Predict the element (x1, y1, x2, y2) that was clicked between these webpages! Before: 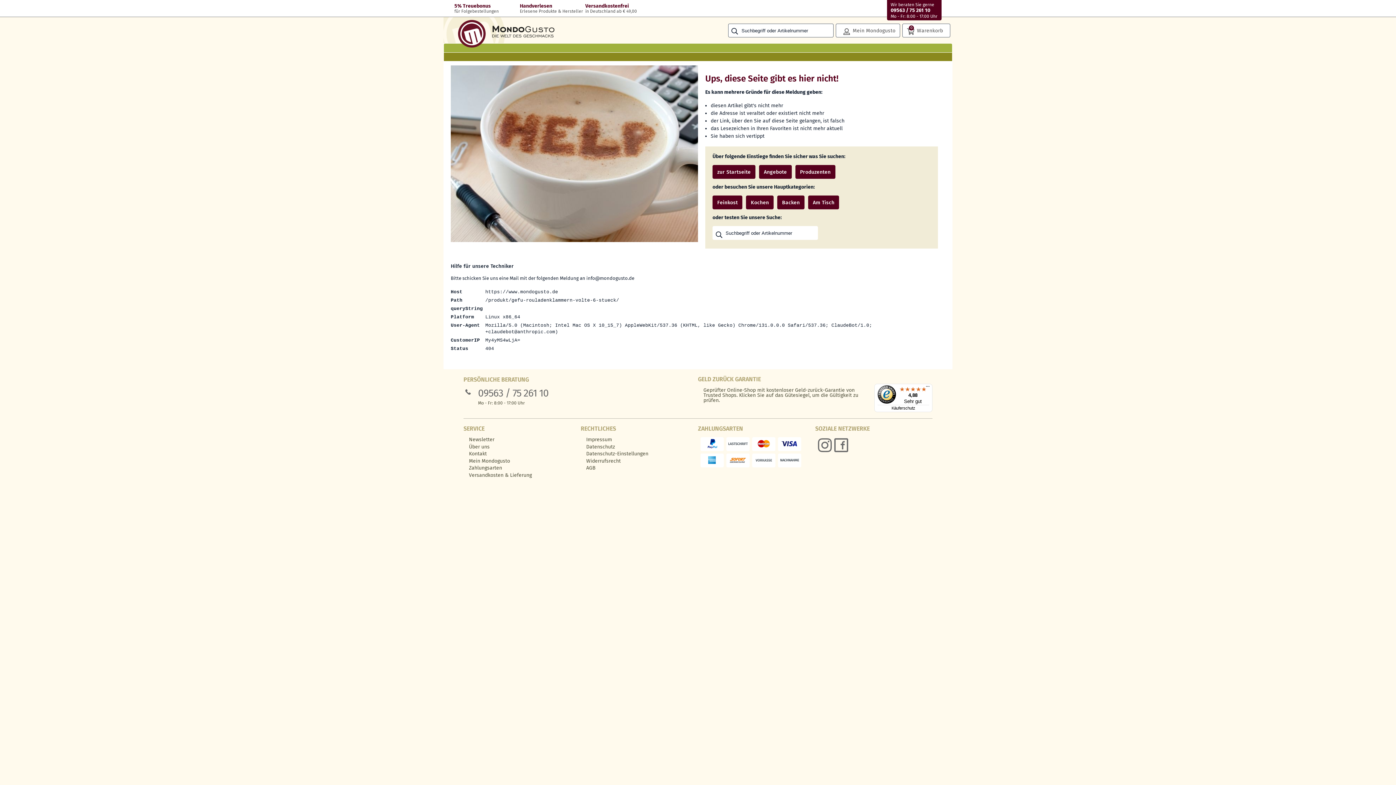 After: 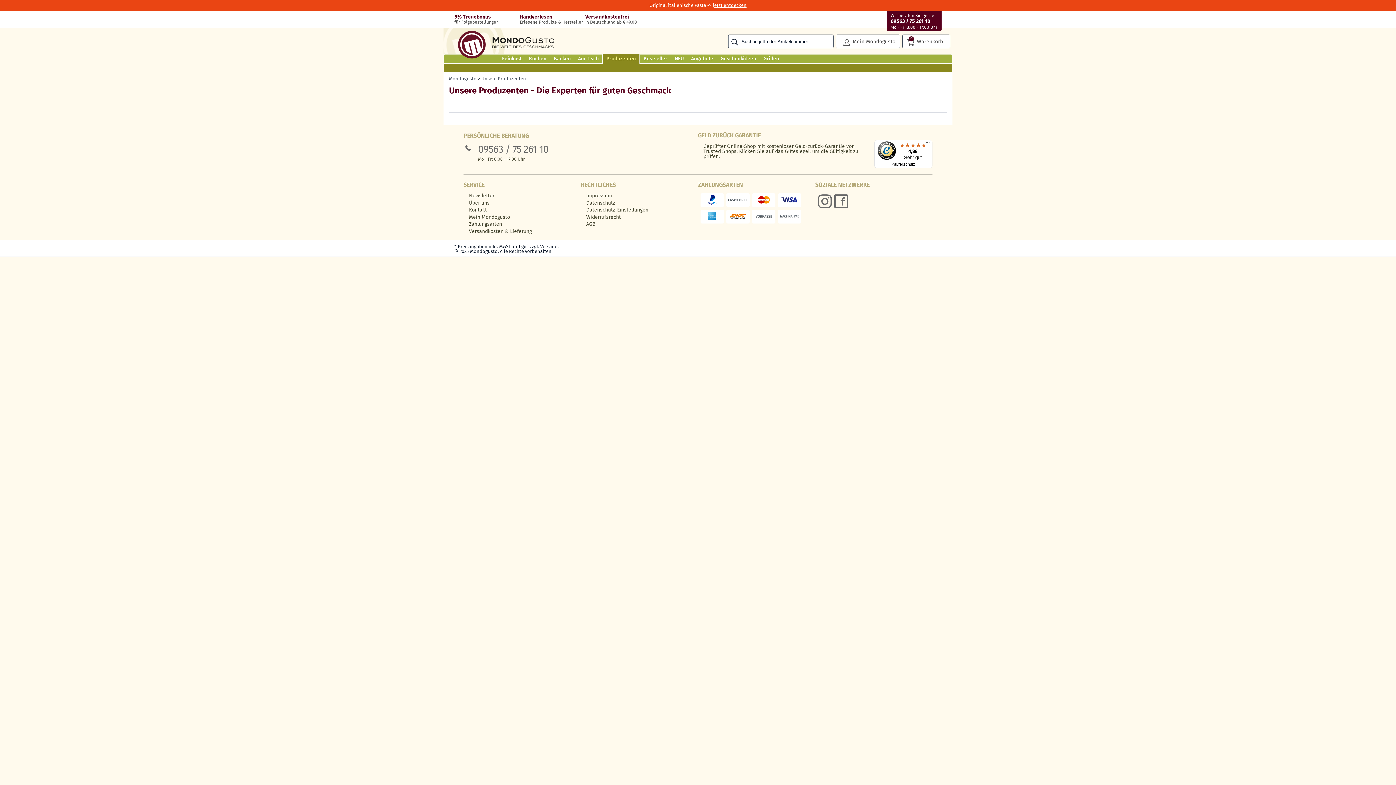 Action: label: Produzenten bbox: (795, 165, 835, 178)